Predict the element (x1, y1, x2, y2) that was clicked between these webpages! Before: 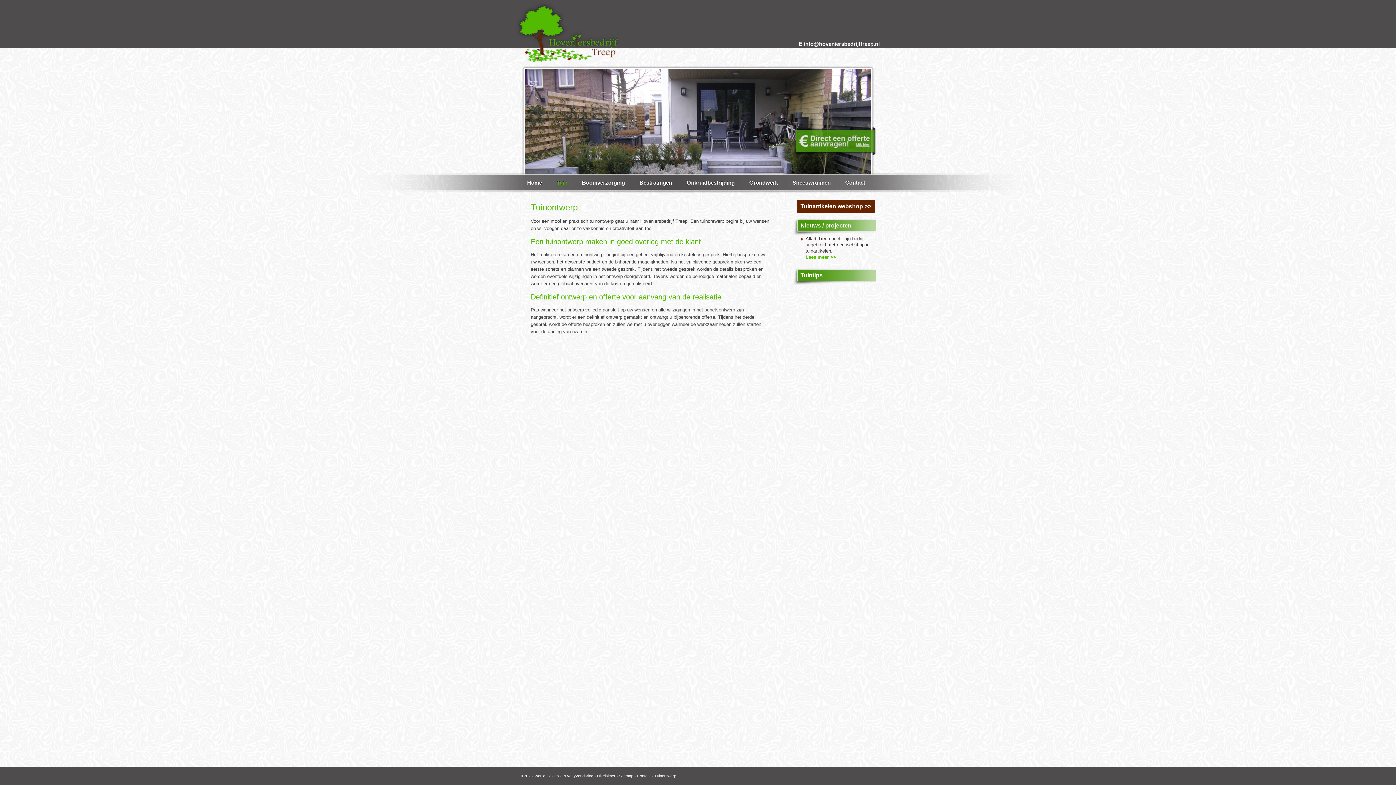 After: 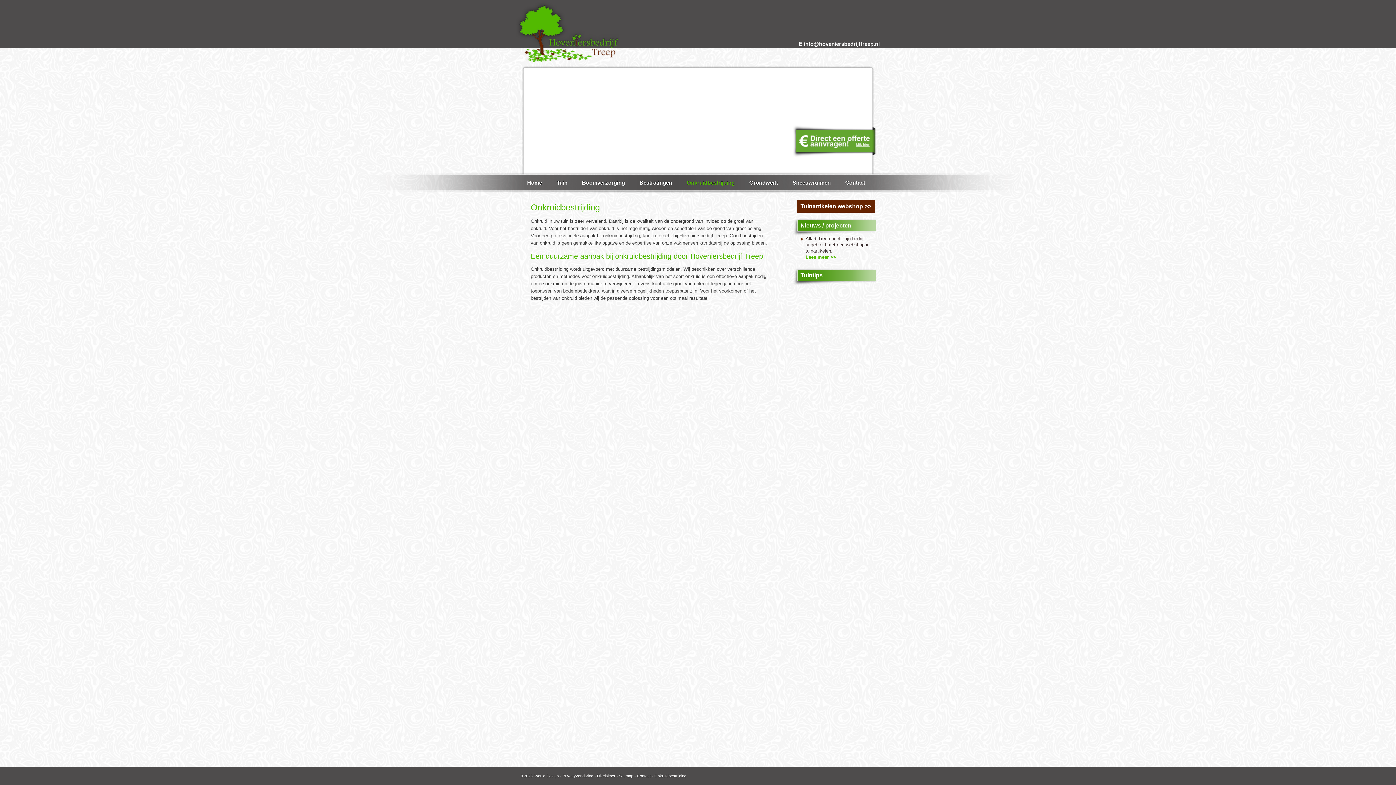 Action: label: Onkruidbestrijding bbox: (681, 174, 740, 190)